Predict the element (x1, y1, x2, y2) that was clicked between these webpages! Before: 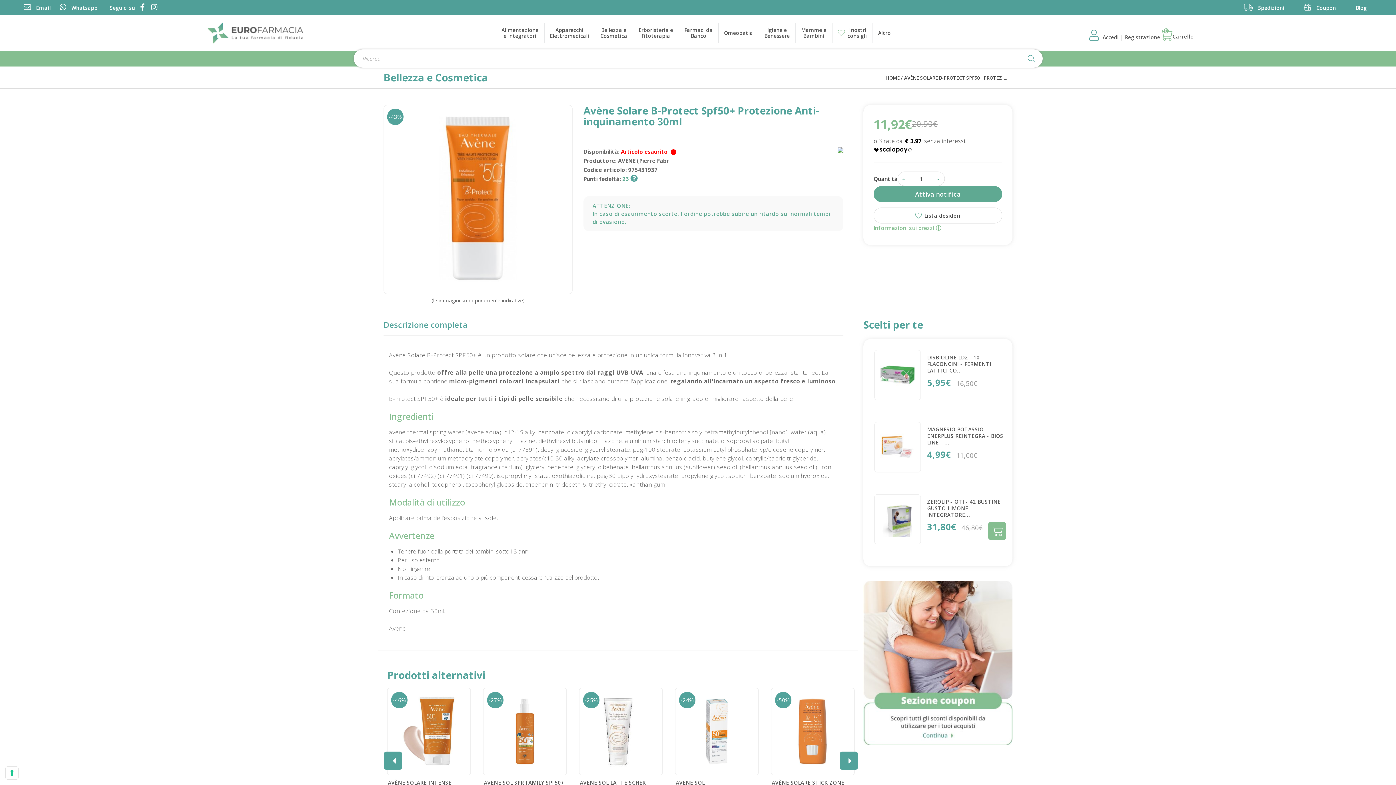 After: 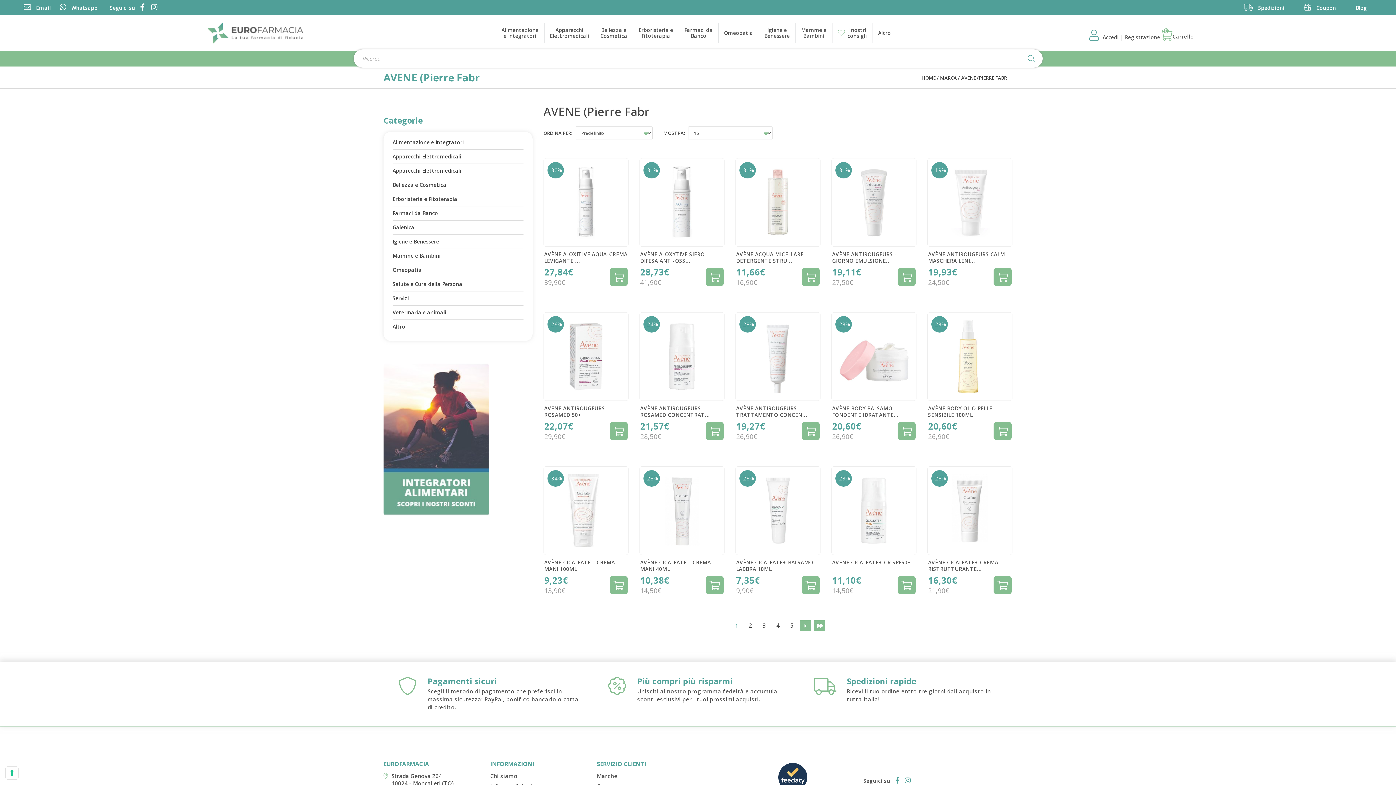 Action: label: AVENE (Pierre Fabr bbox: (618, 157, 669, 164)